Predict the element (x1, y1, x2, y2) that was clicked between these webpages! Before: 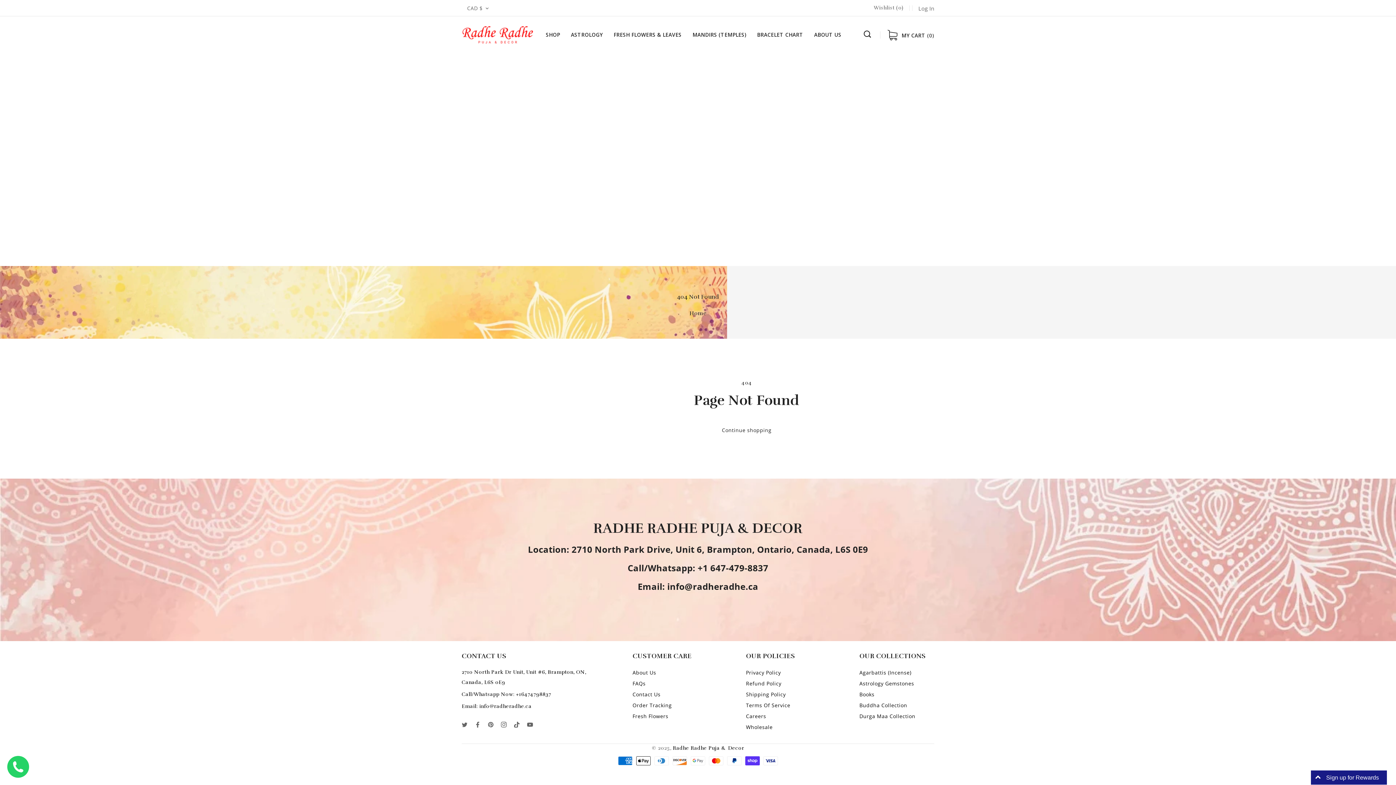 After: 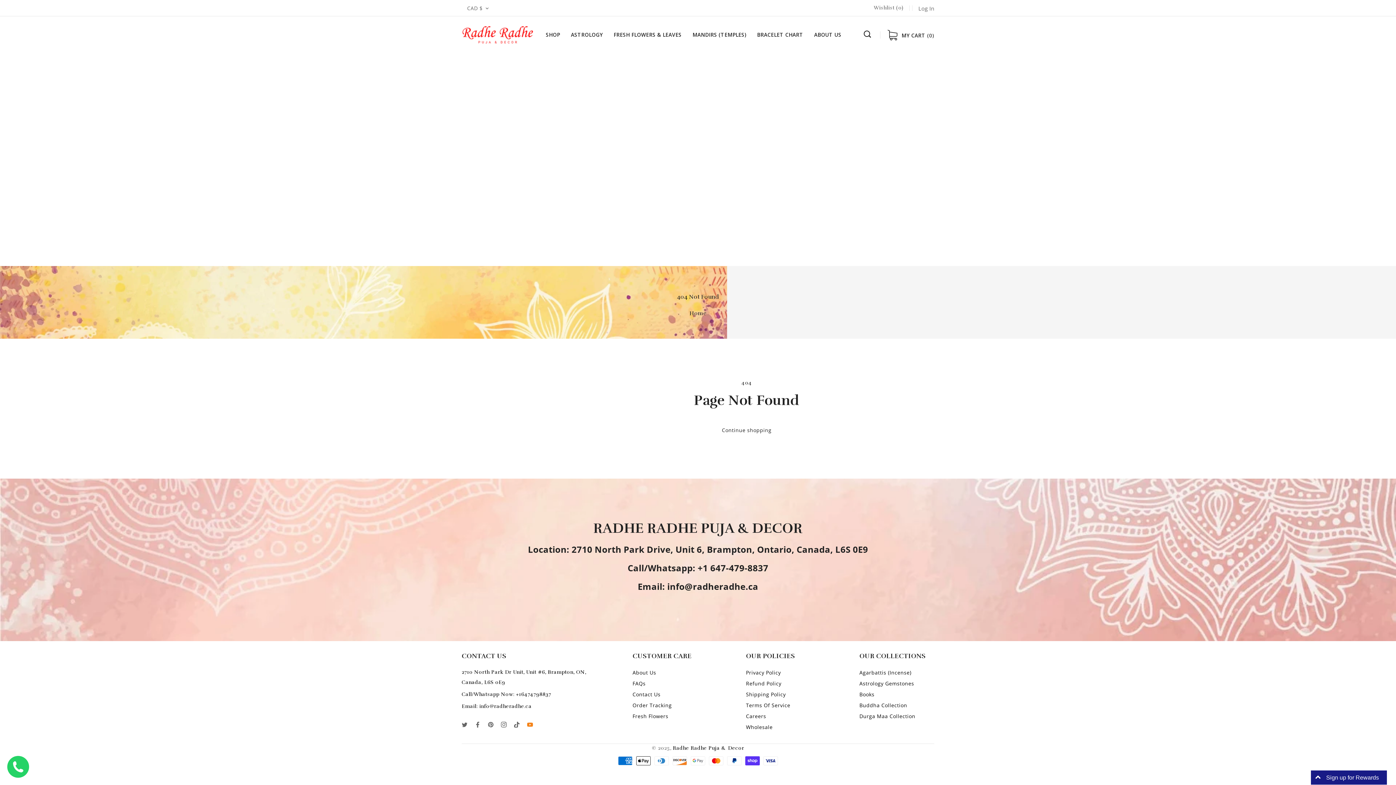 Action: bbox: (523, 722, 536, 727) label: Youtube